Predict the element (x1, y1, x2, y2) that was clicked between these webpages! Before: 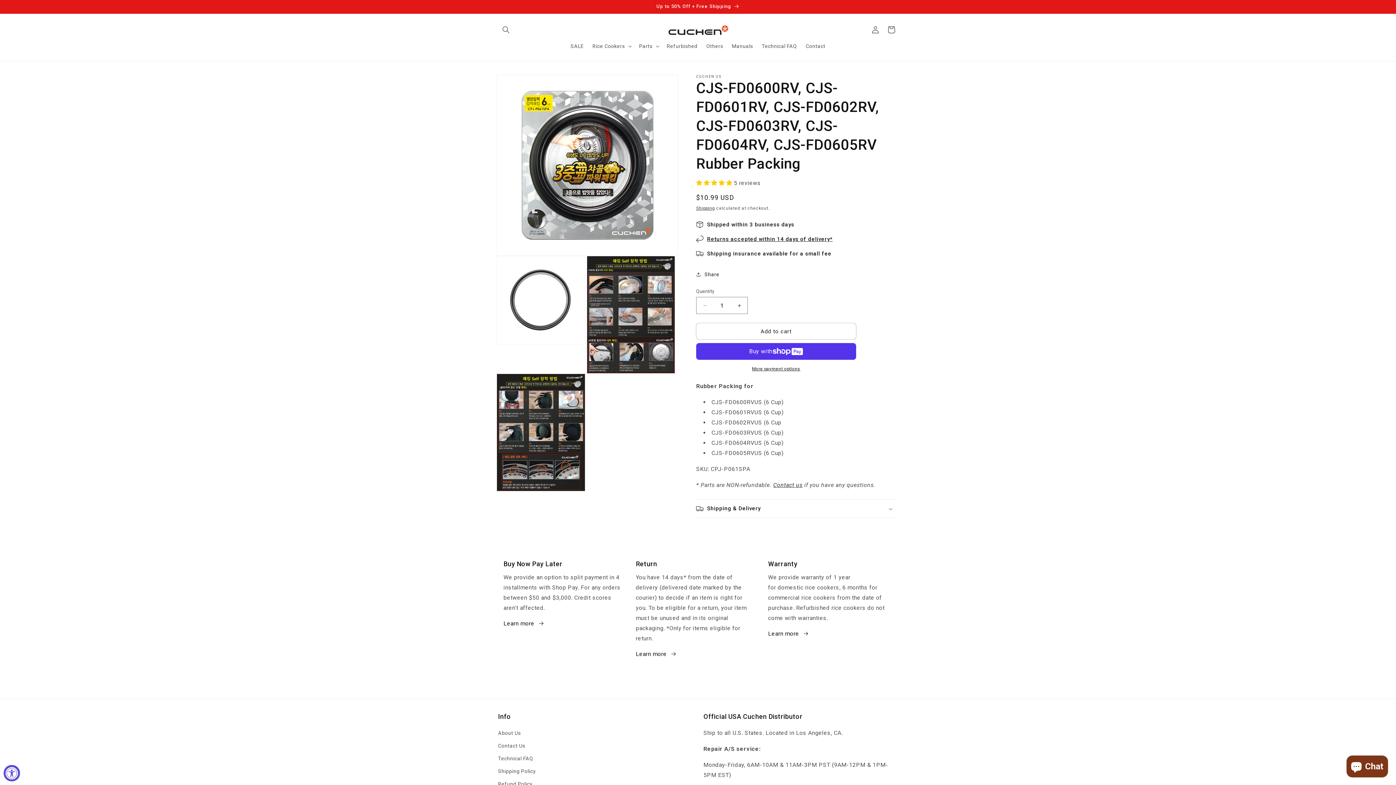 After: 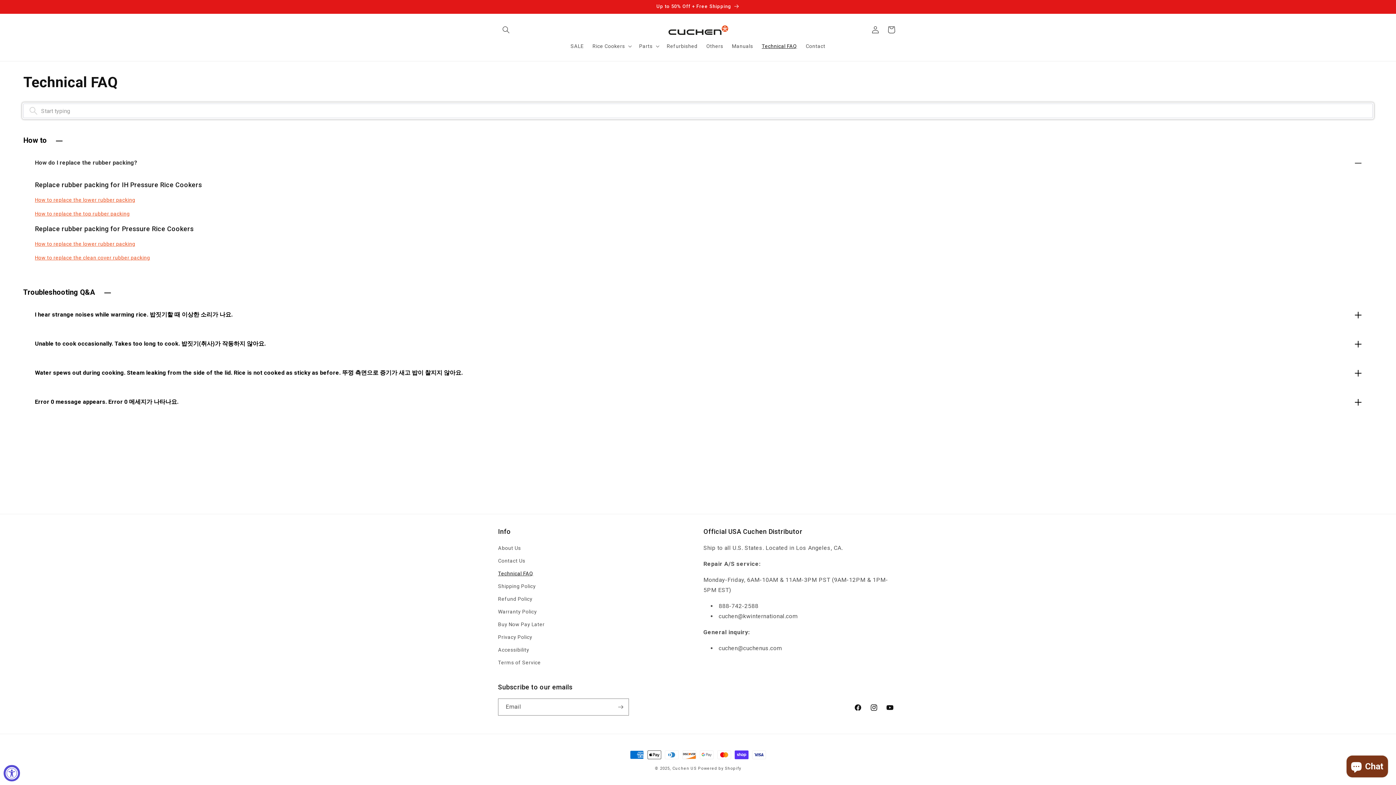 Action: label: Technical FAQ bbox: (757, 38, 801, 53)